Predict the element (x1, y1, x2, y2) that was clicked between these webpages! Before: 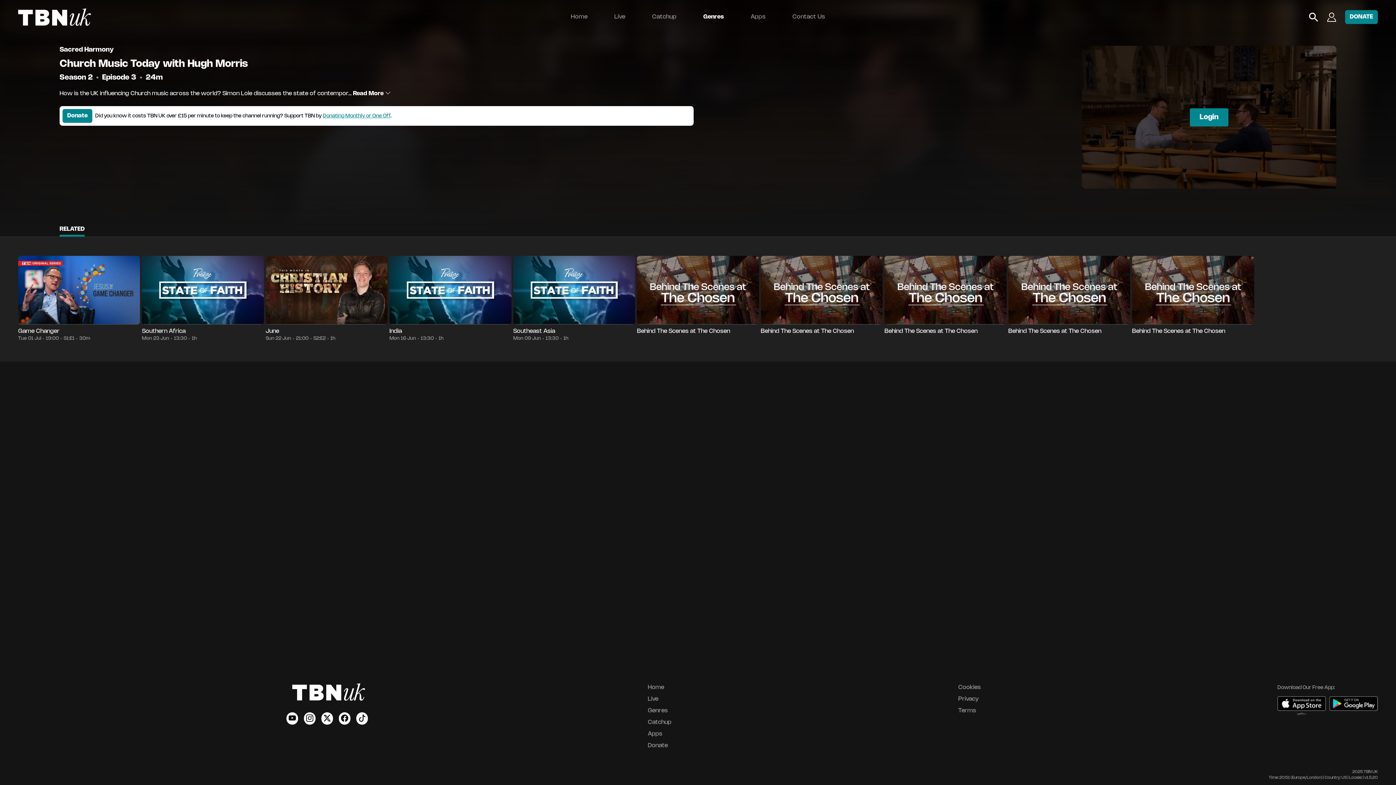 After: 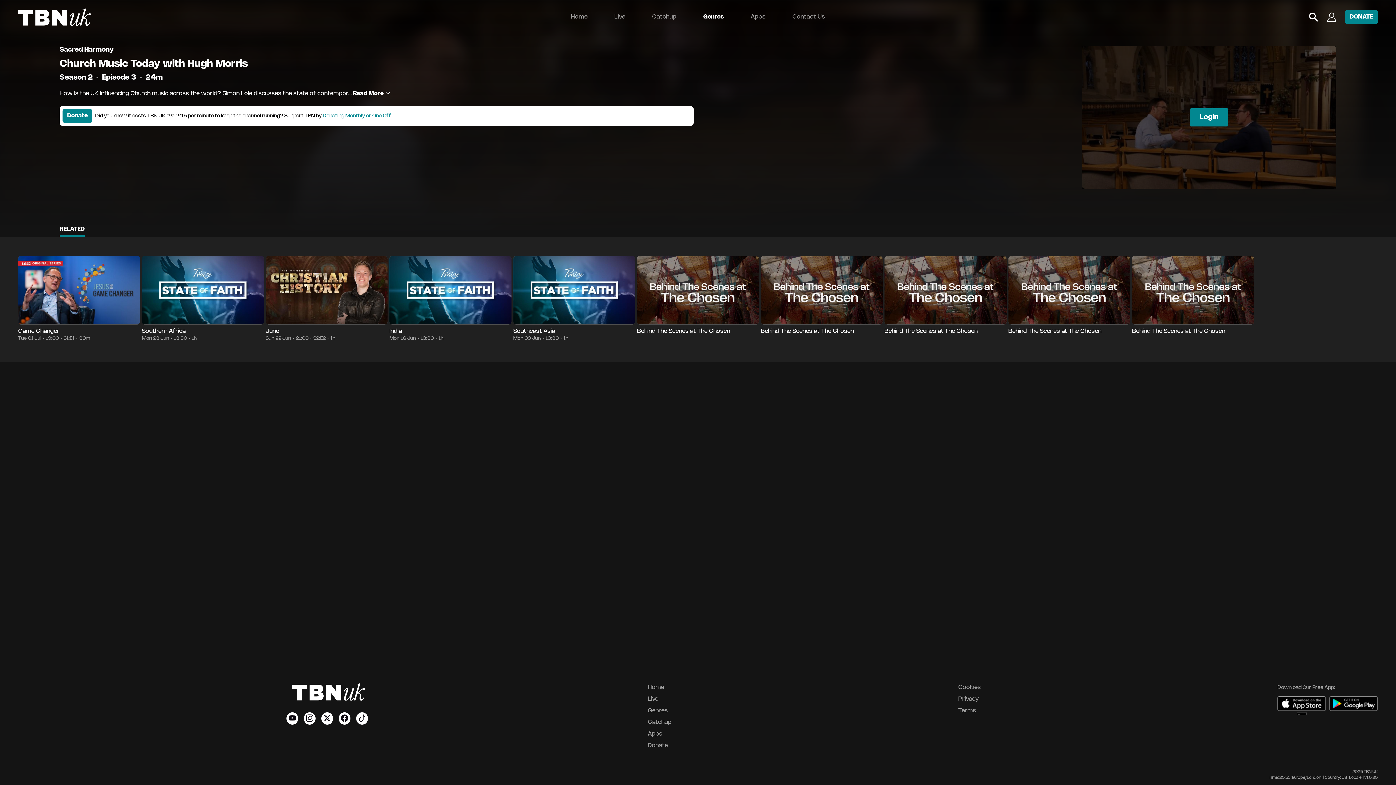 Action: bbox: (286, 712, 298, 724)